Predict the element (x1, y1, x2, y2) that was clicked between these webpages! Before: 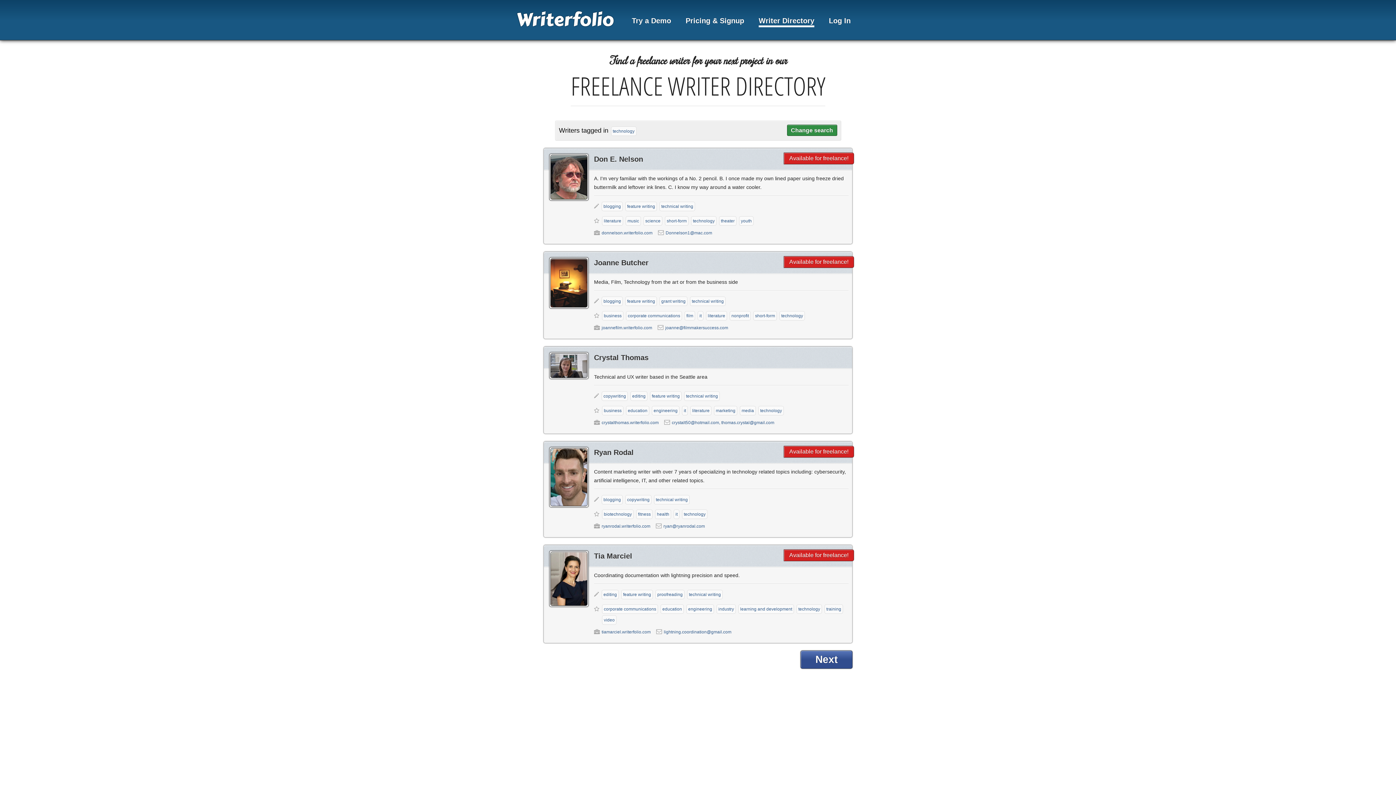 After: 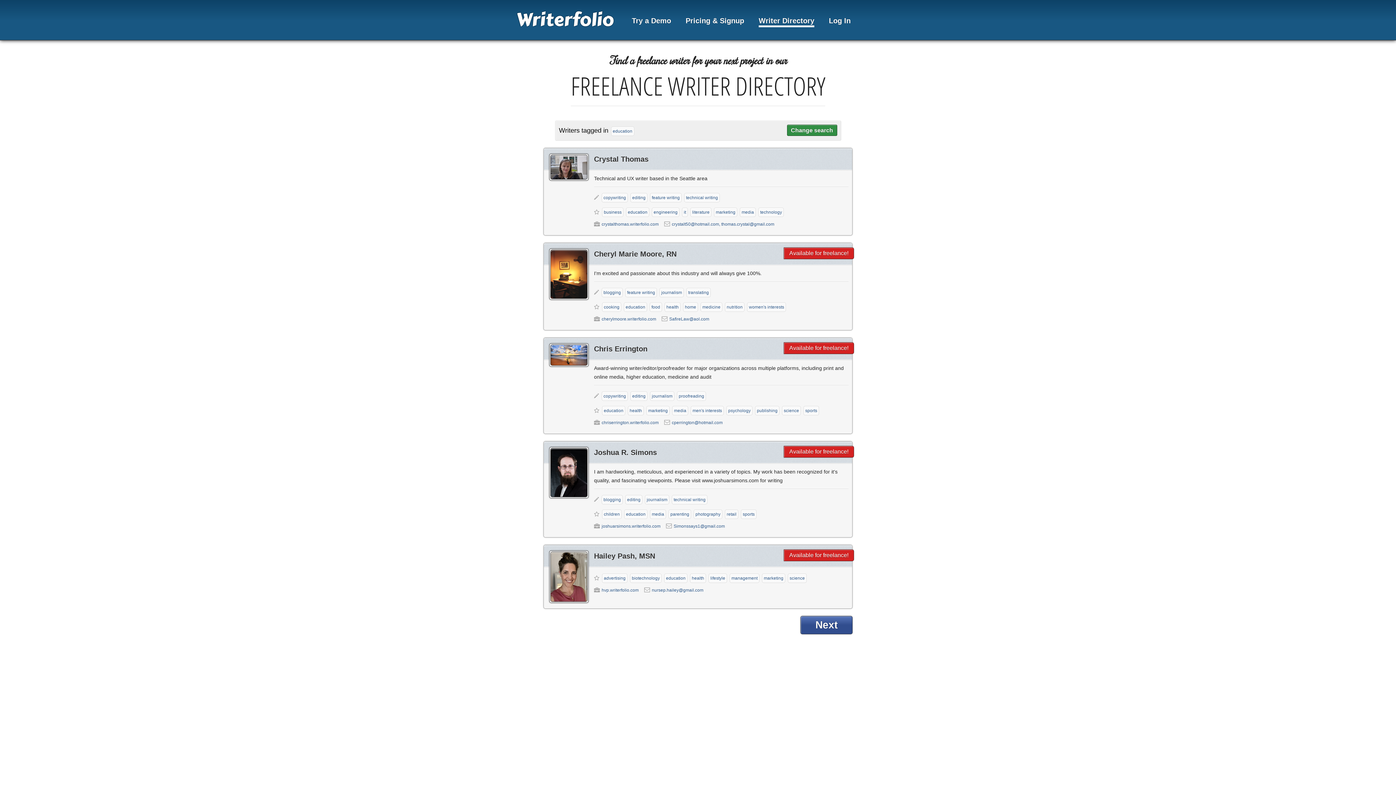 Action: label: education bbox: (626, 406, 649, 415)